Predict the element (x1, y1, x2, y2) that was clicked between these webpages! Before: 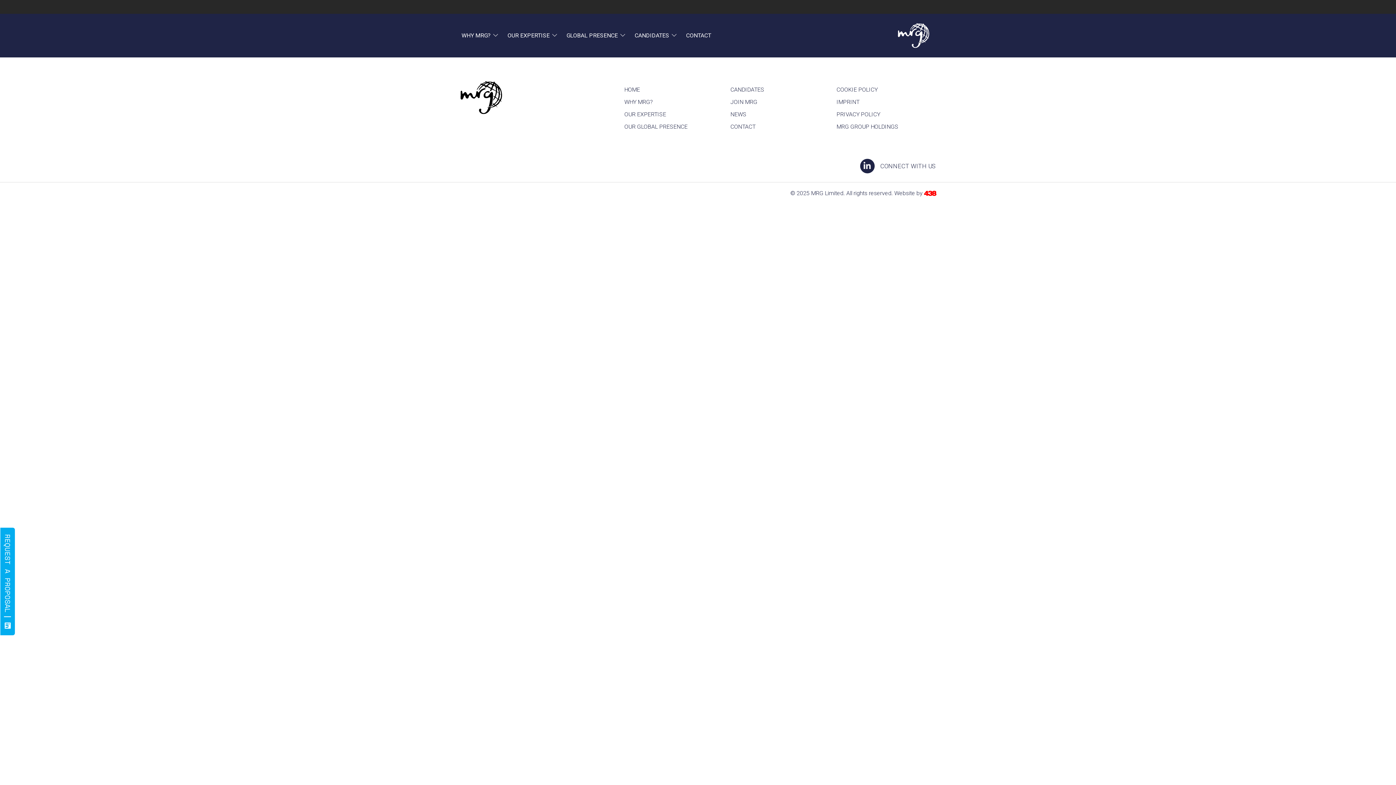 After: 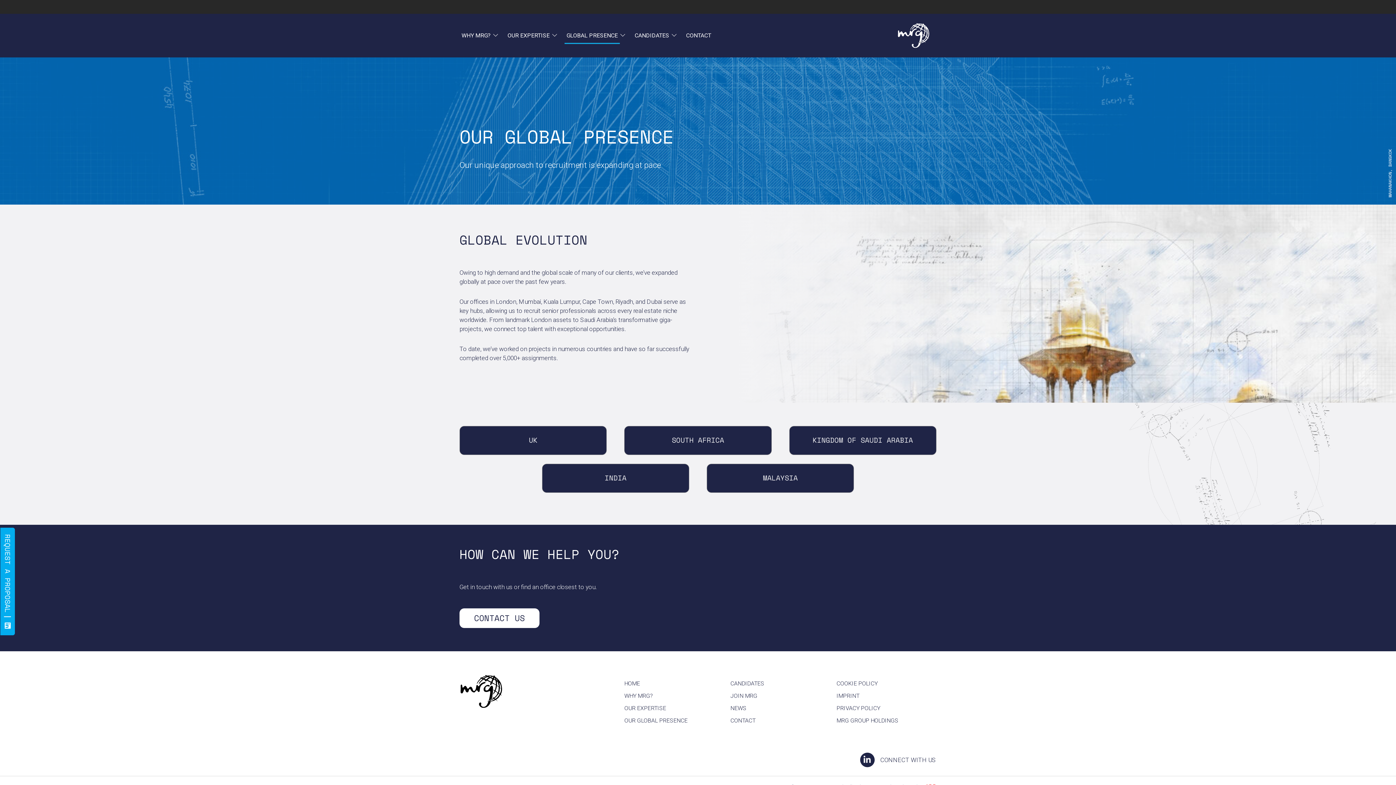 Action: bbox: (564, 27, 619, 44) label: GLOBAL PRESENCE